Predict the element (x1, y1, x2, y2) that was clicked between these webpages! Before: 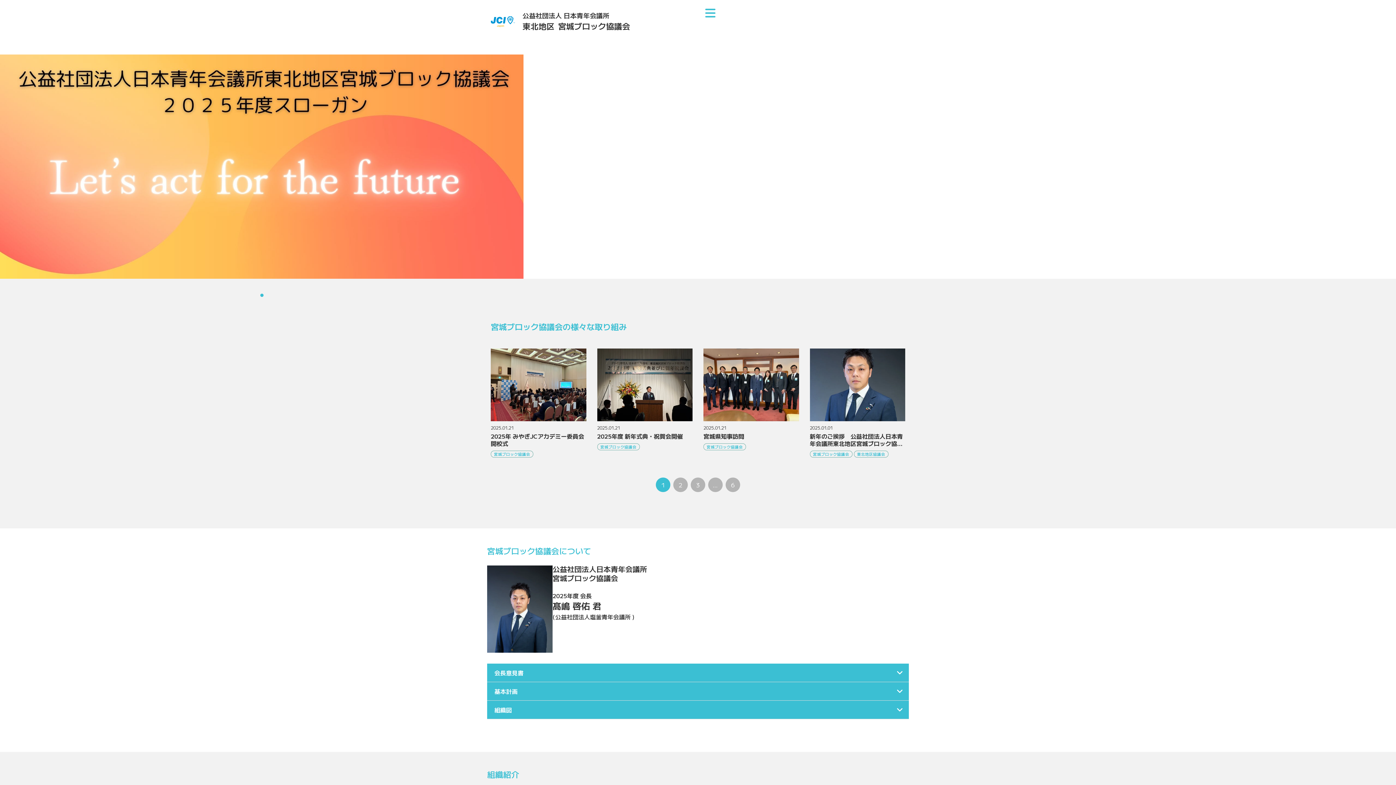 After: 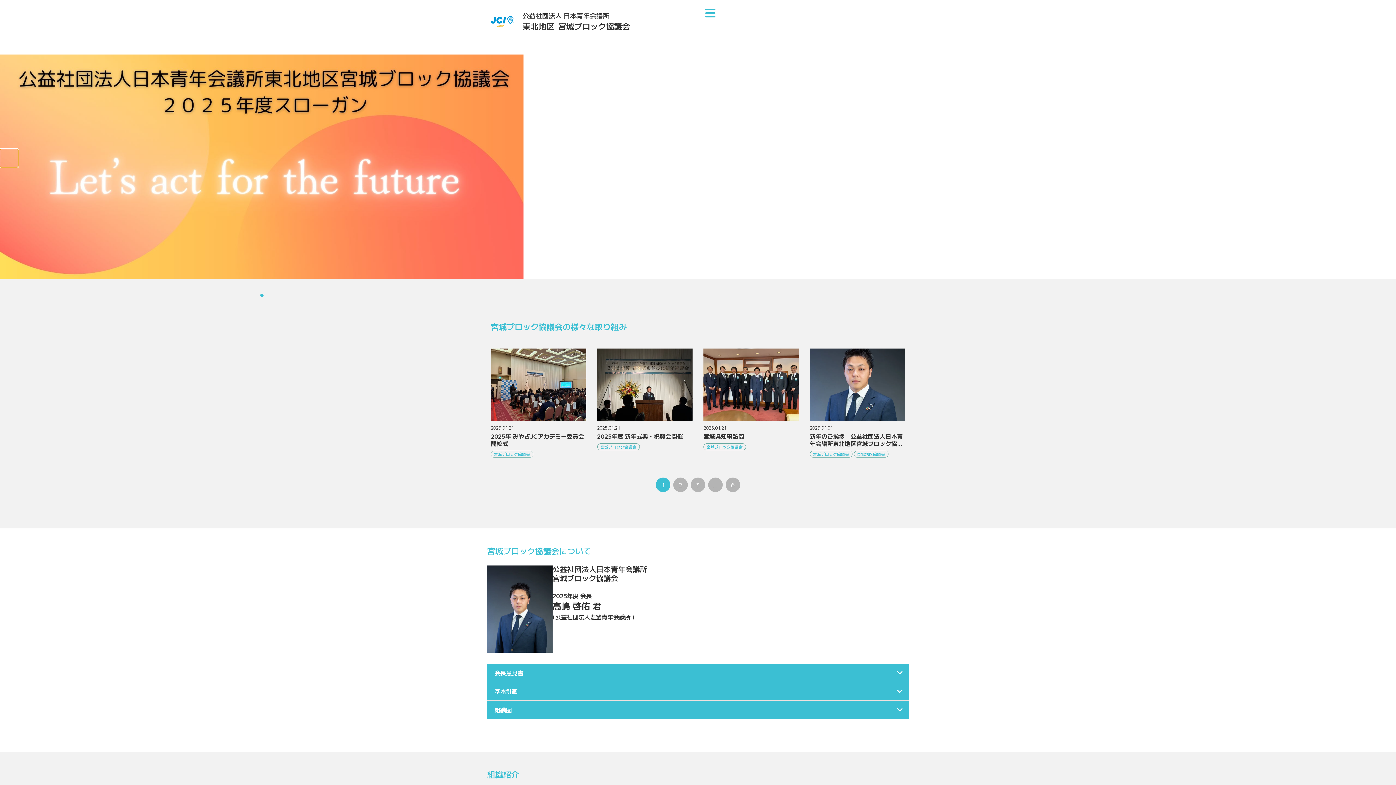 Action: bbox: (0, 149, 18, 167)